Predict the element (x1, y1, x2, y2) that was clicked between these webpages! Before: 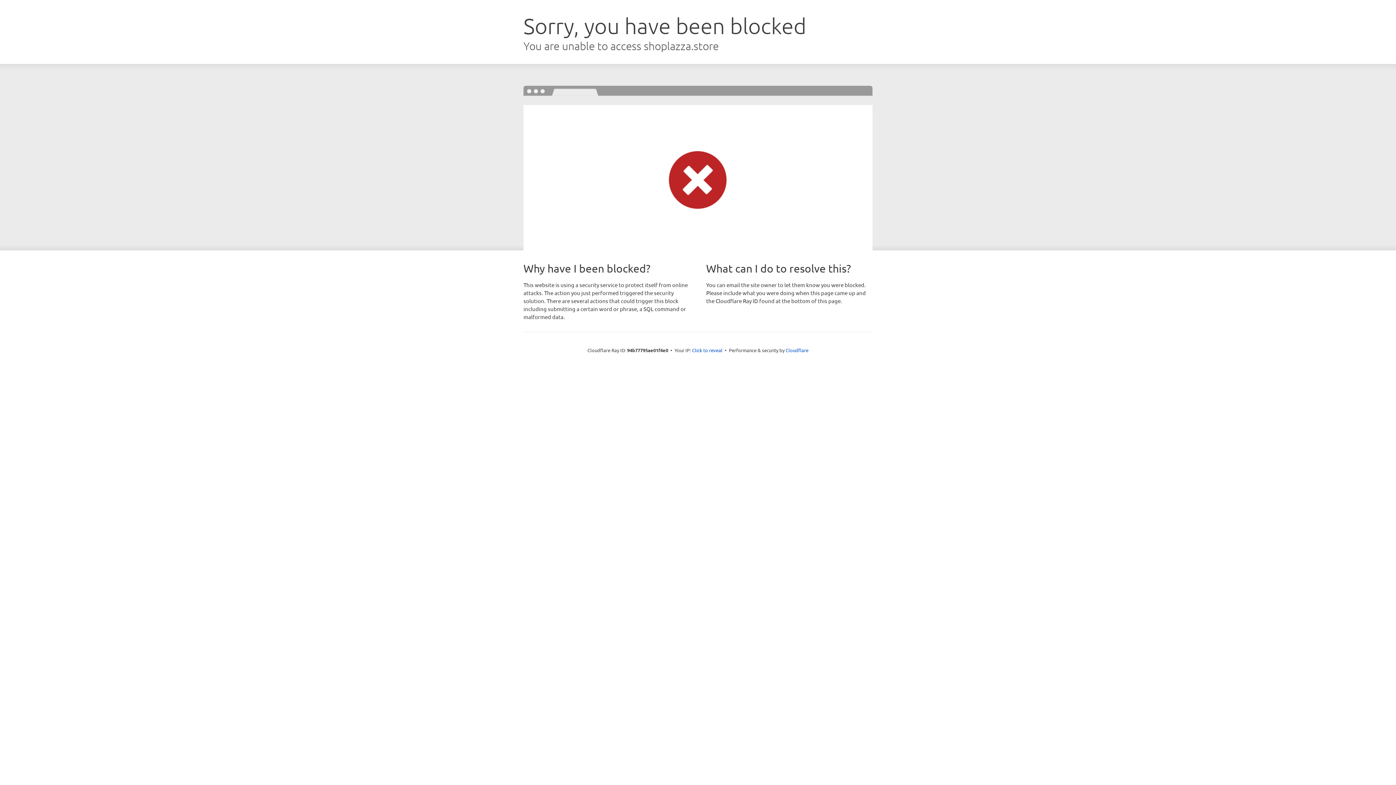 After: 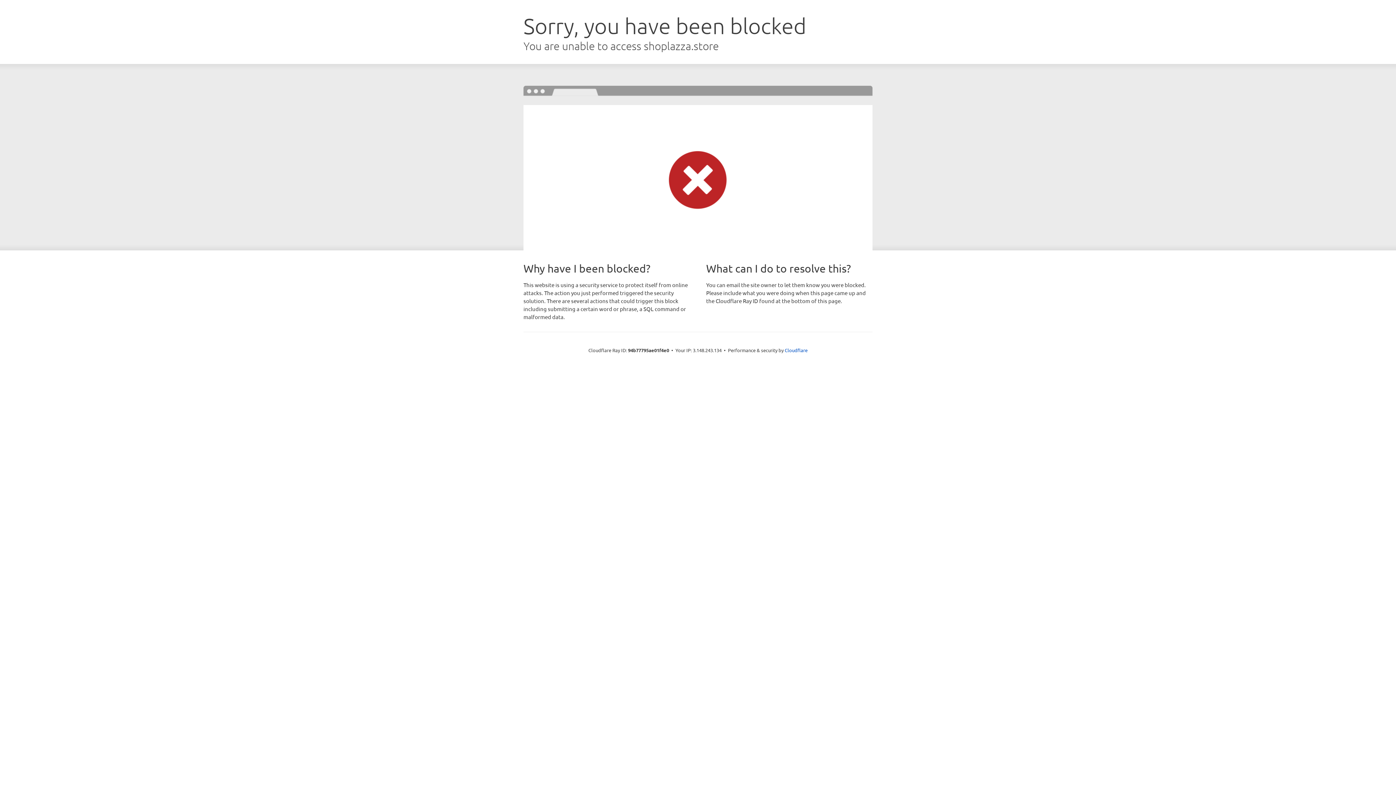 Action: bbox: (692, 346, 722, 353) label: Click to reveal